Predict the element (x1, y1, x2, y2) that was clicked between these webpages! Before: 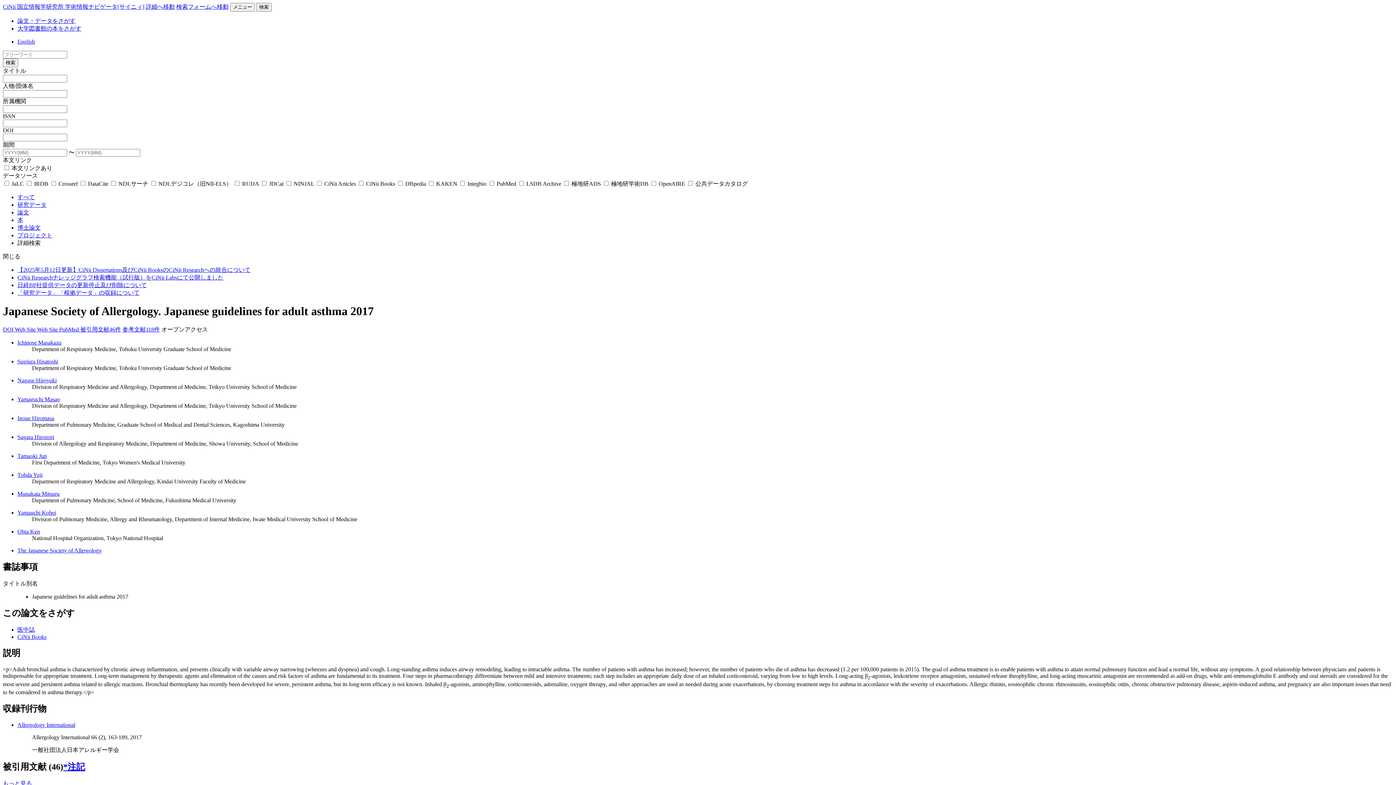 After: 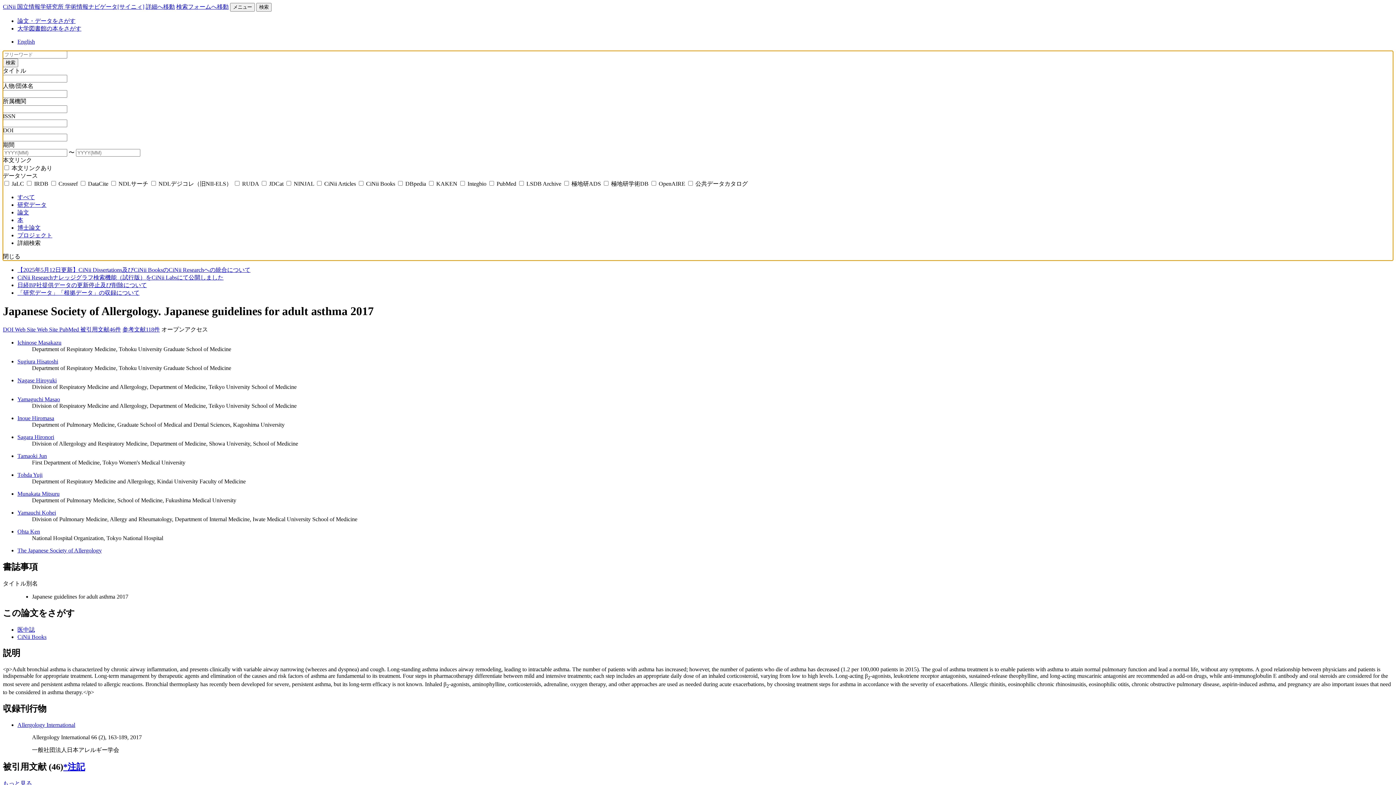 Action: bbox: (2, 253, 20, 259) label: 閉じる